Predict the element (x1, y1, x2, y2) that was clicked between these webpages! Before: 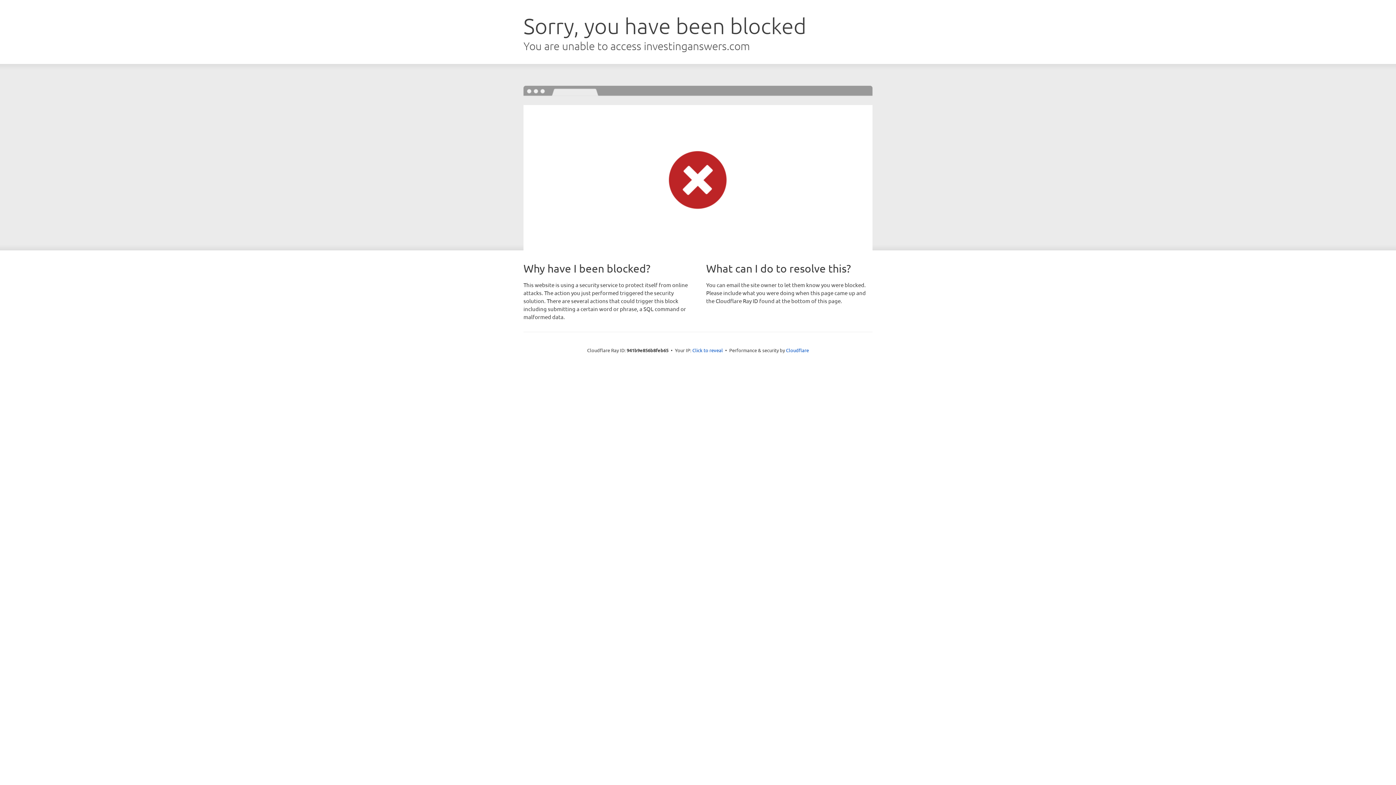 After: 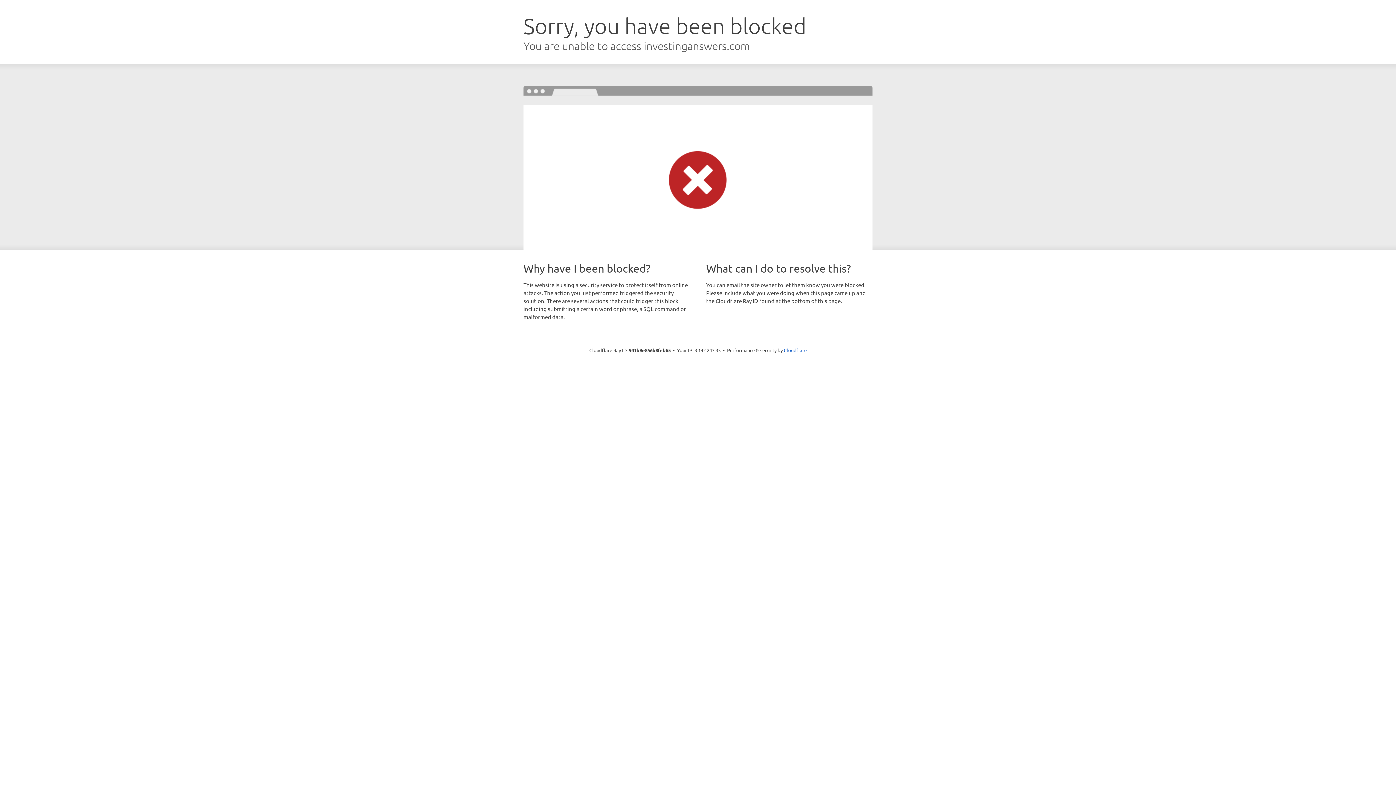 Action: bbox: (692, 346, 723, 353) label: Click to reveal